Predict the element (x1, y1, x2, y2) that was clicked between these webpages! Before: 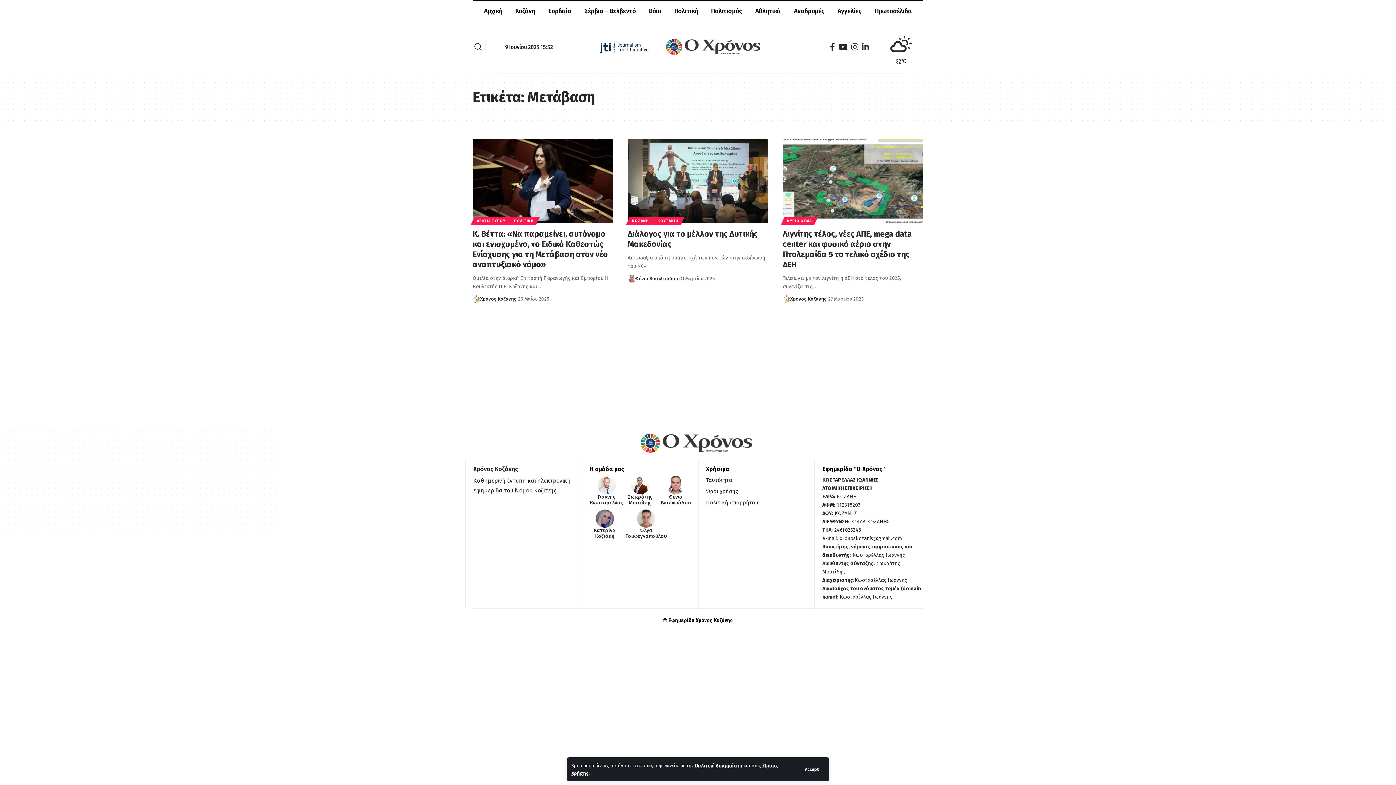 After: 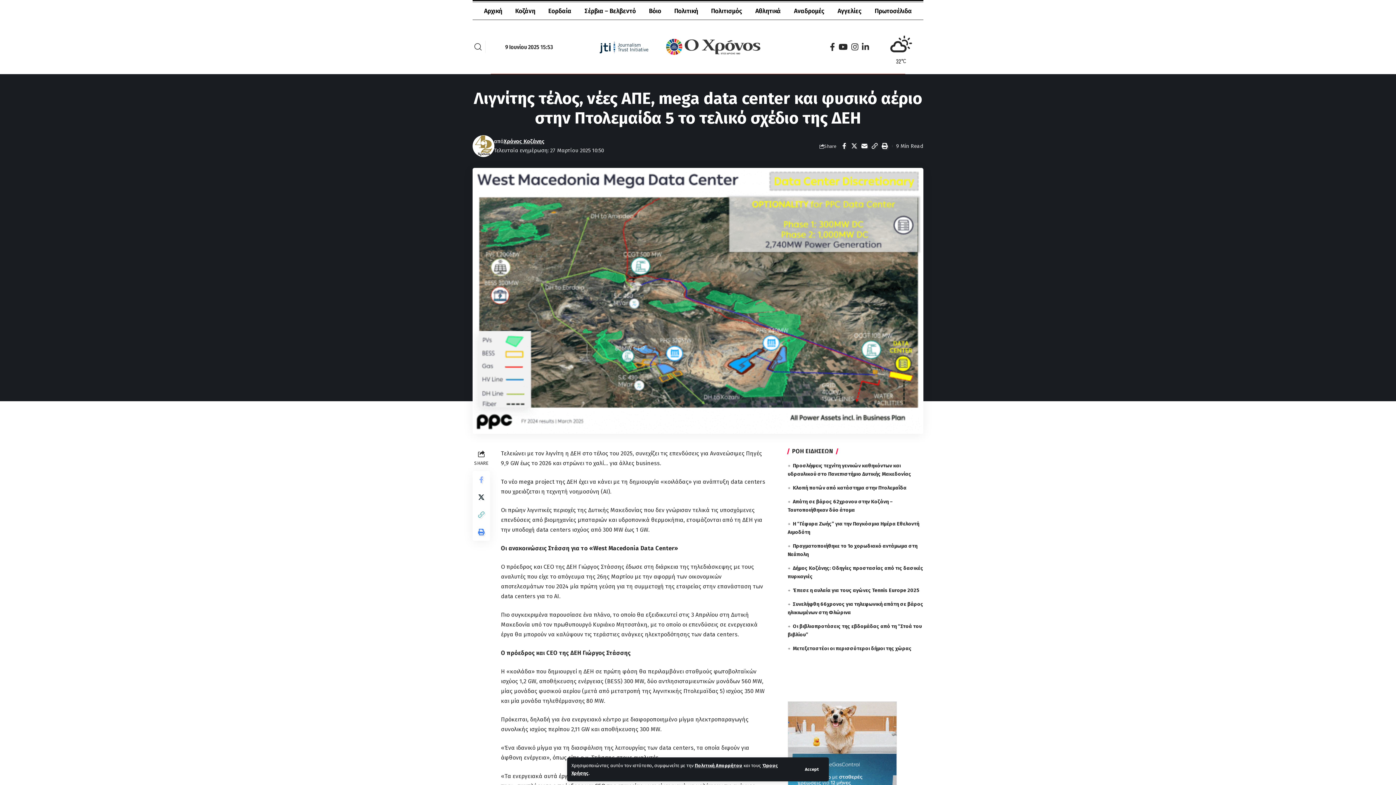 Action: bbox: (782, 138, 923, 223)